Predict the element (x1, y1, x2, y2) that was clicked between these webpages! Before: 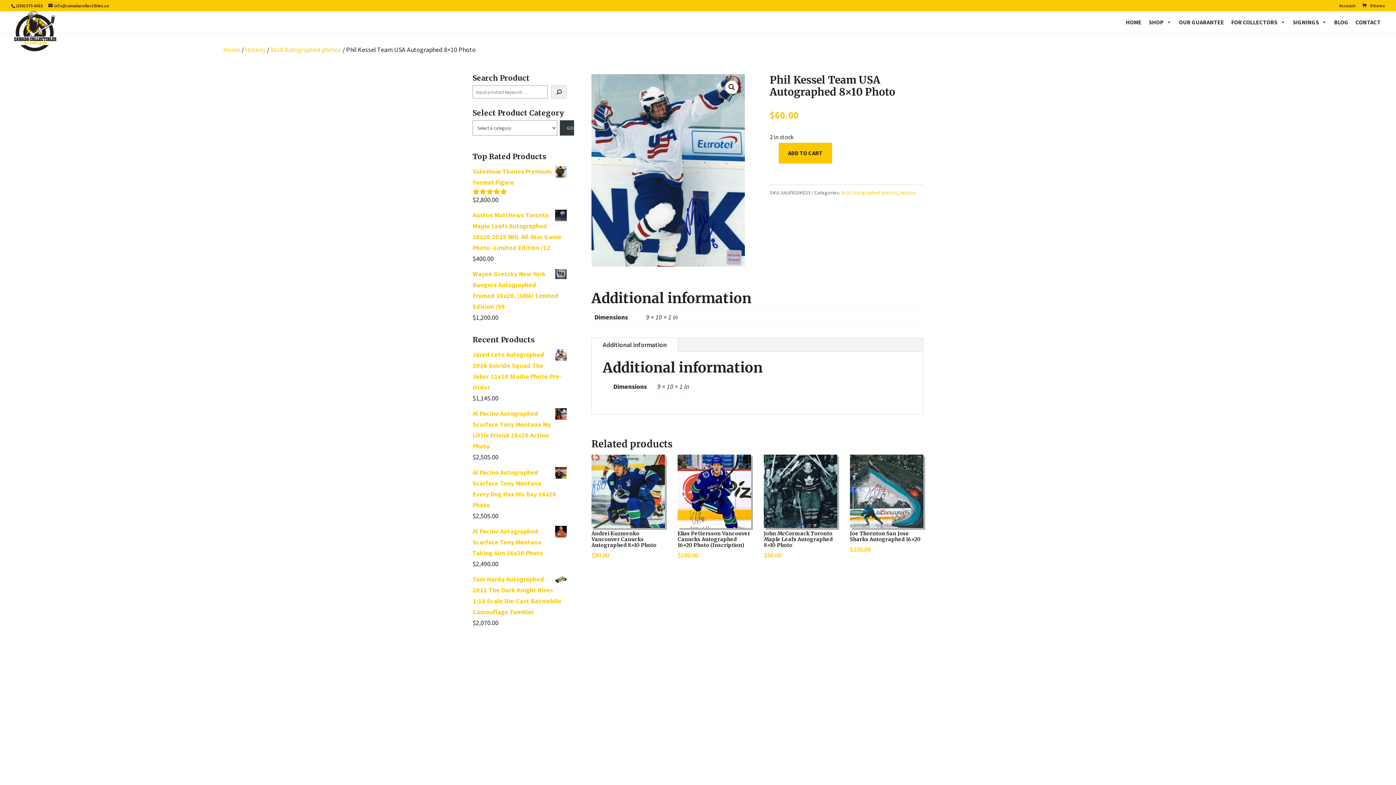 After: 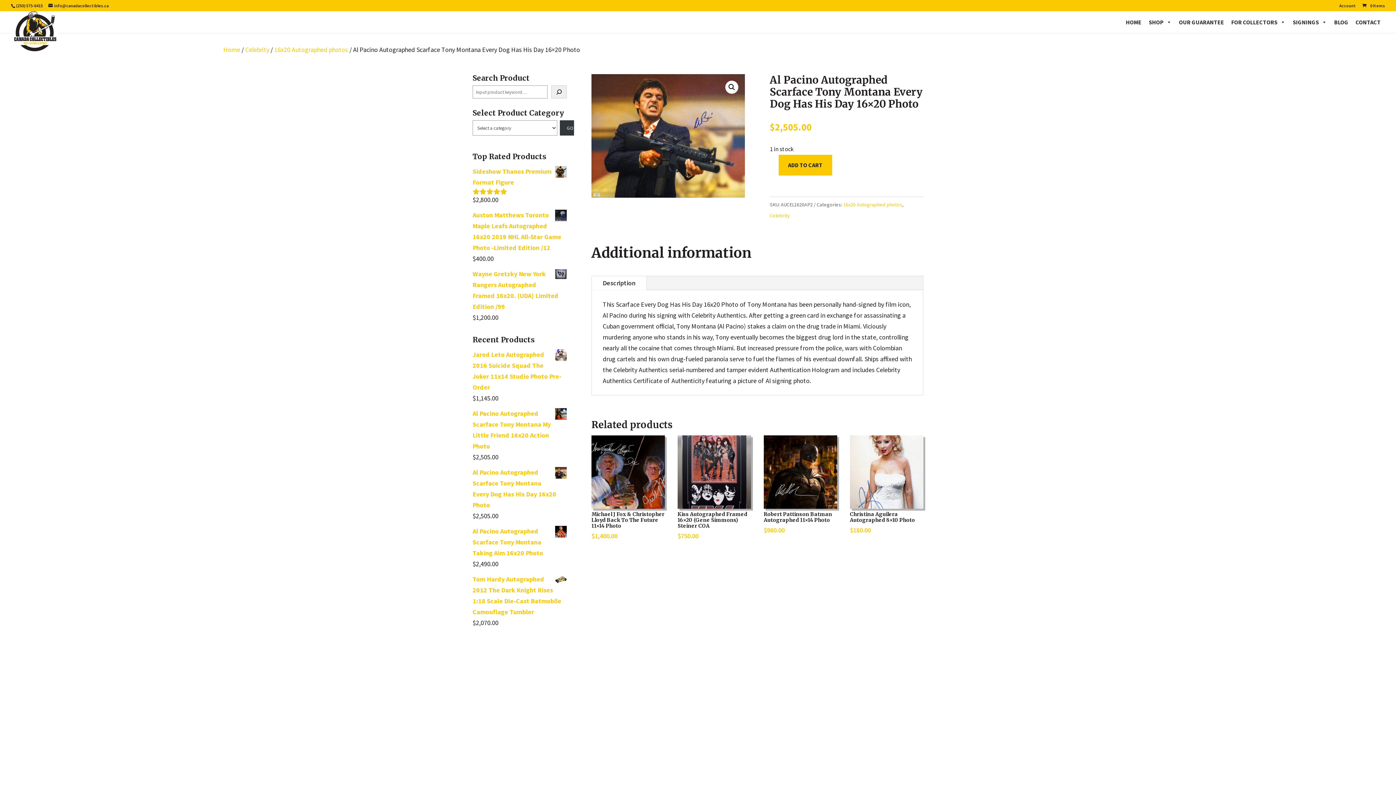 Action: label: Al Pacino Autographed Scarface Tony Montana Every Dog Has His Day 16x20 Photo bbox: (472, 467, 566, 510)